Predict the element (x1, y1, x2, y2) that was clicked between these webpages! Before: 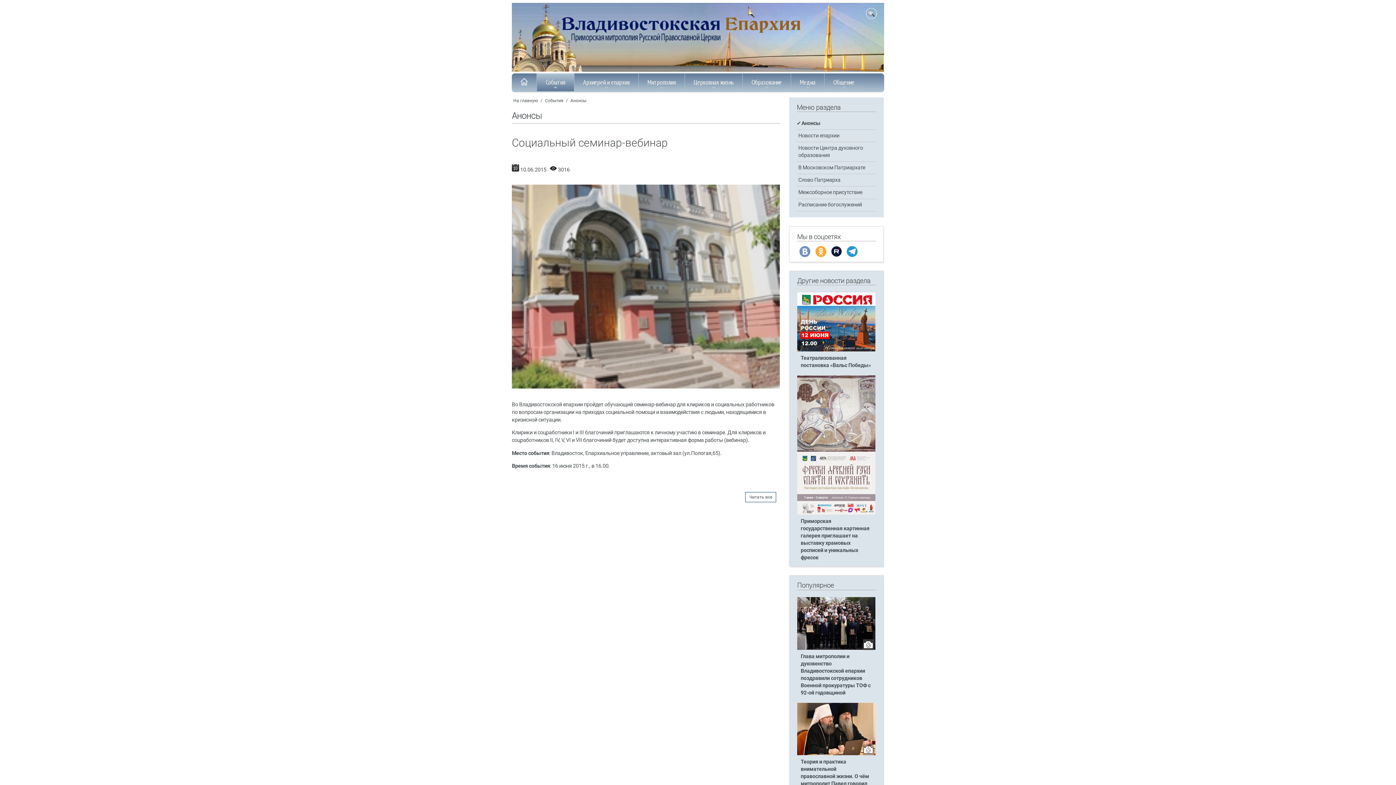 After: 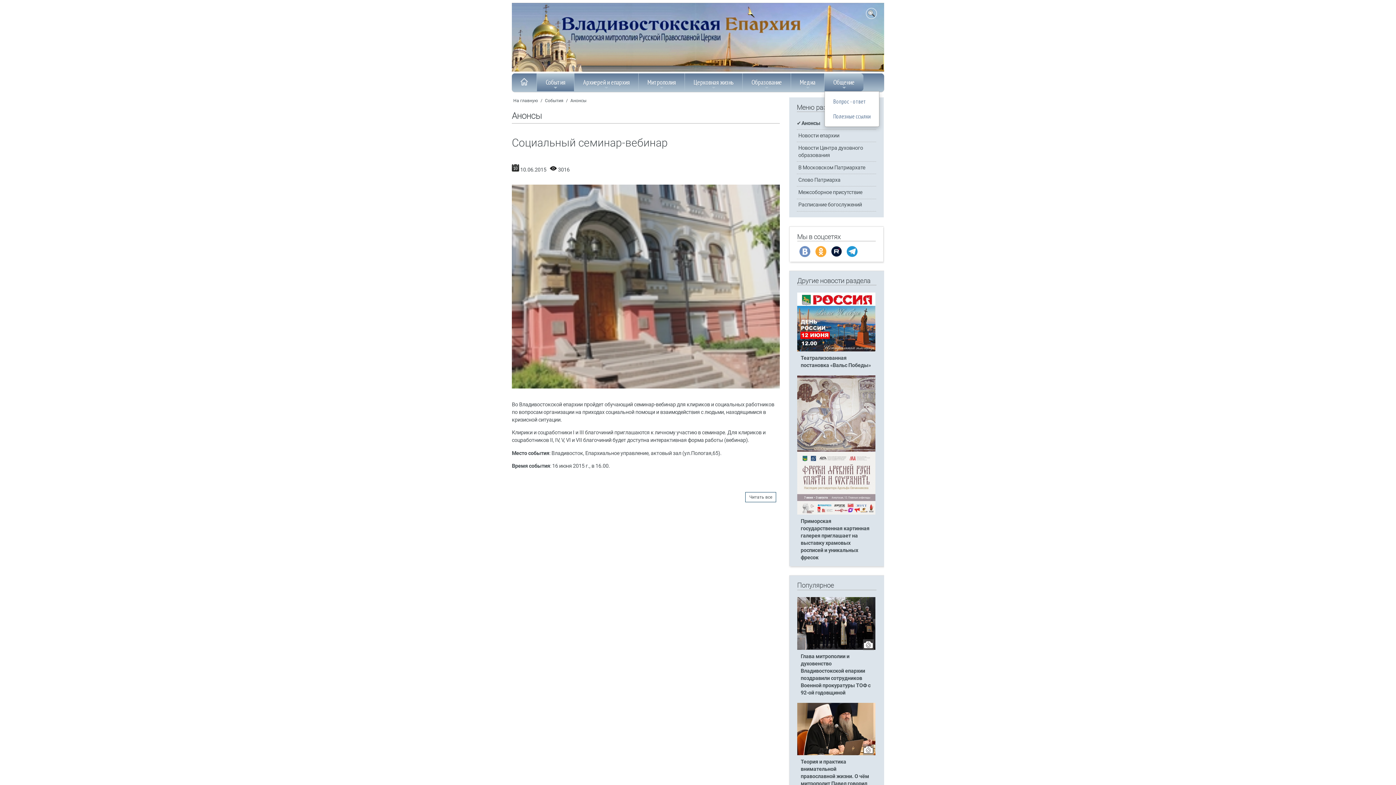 Action: label: Общение bbox: (824, 73, 863, 91)